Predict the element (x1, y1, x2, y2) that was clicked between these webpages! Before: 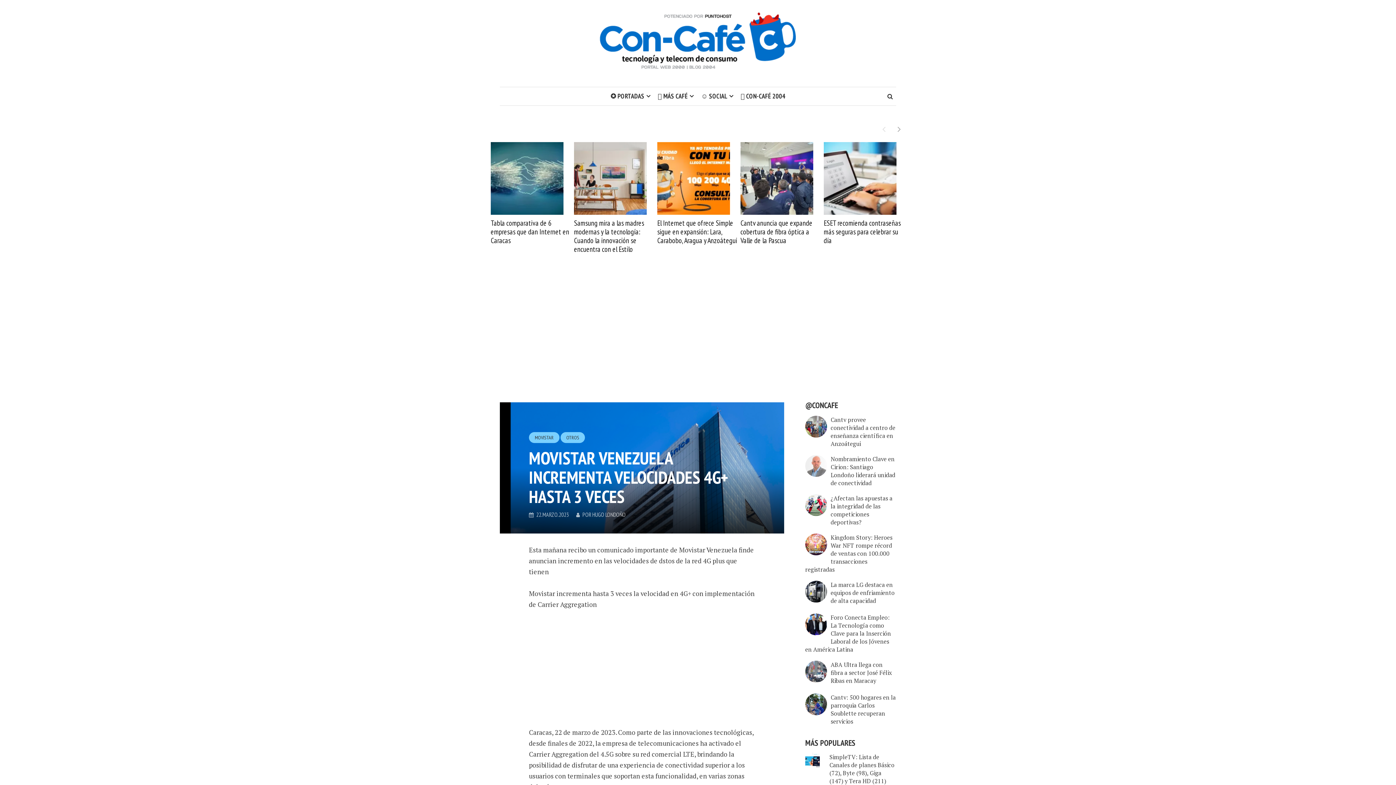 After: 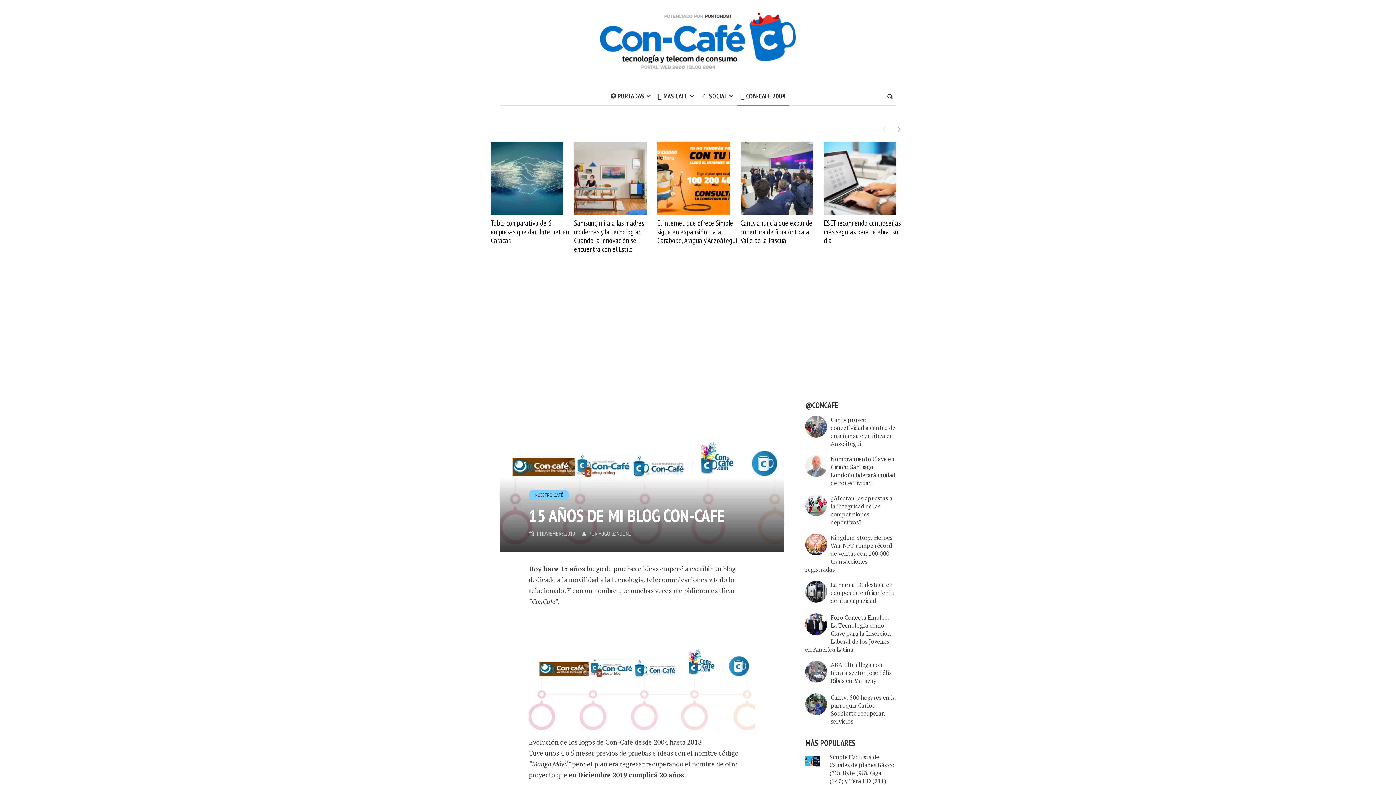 Action: label: 𖠚 CON-CAFÉ 2004 bbox: (737, 87, 789, 105)